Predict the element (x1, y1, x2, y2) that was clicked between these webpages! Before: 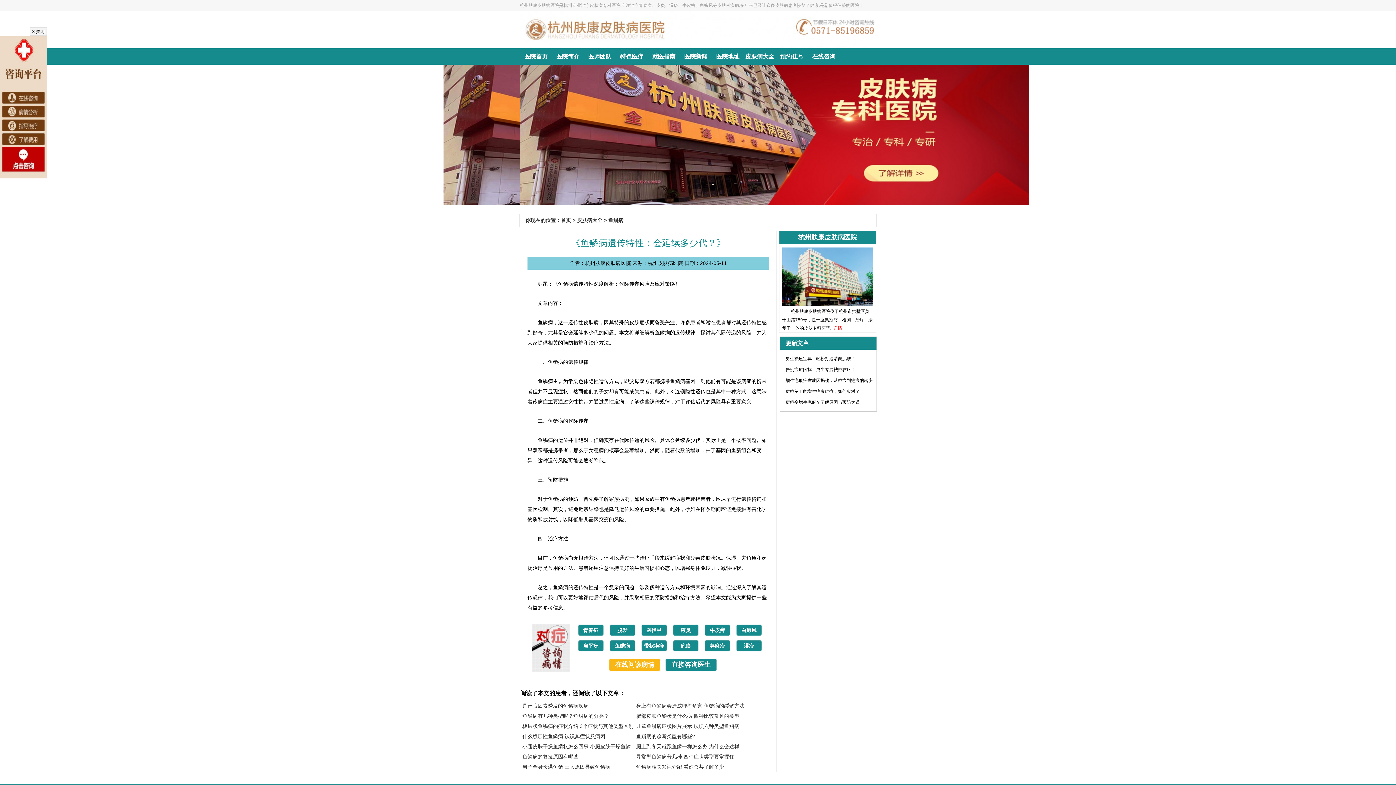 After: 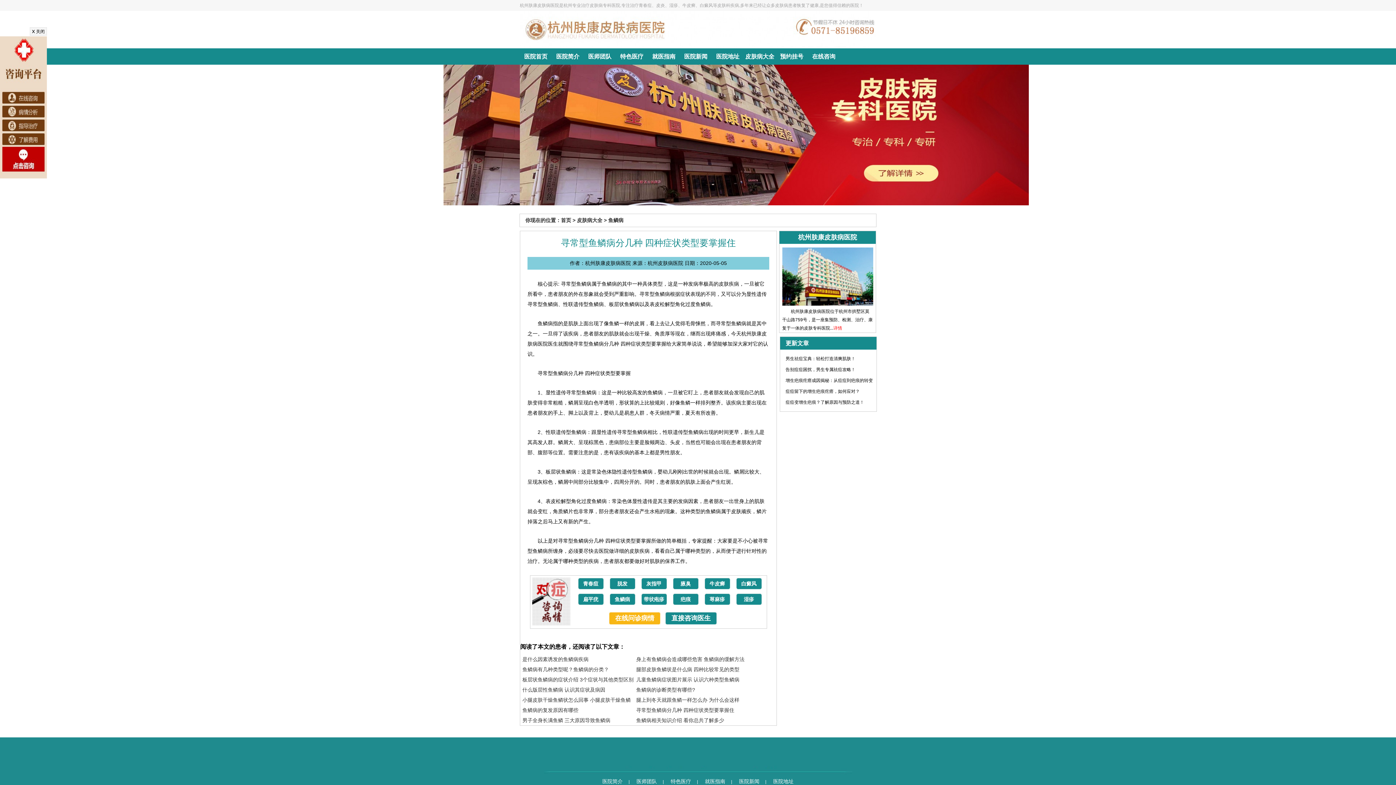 Action: bbox: (636, 754, 734, 760) label: 寻常型鱼鳞病分几种 四种症状类型要掌握住